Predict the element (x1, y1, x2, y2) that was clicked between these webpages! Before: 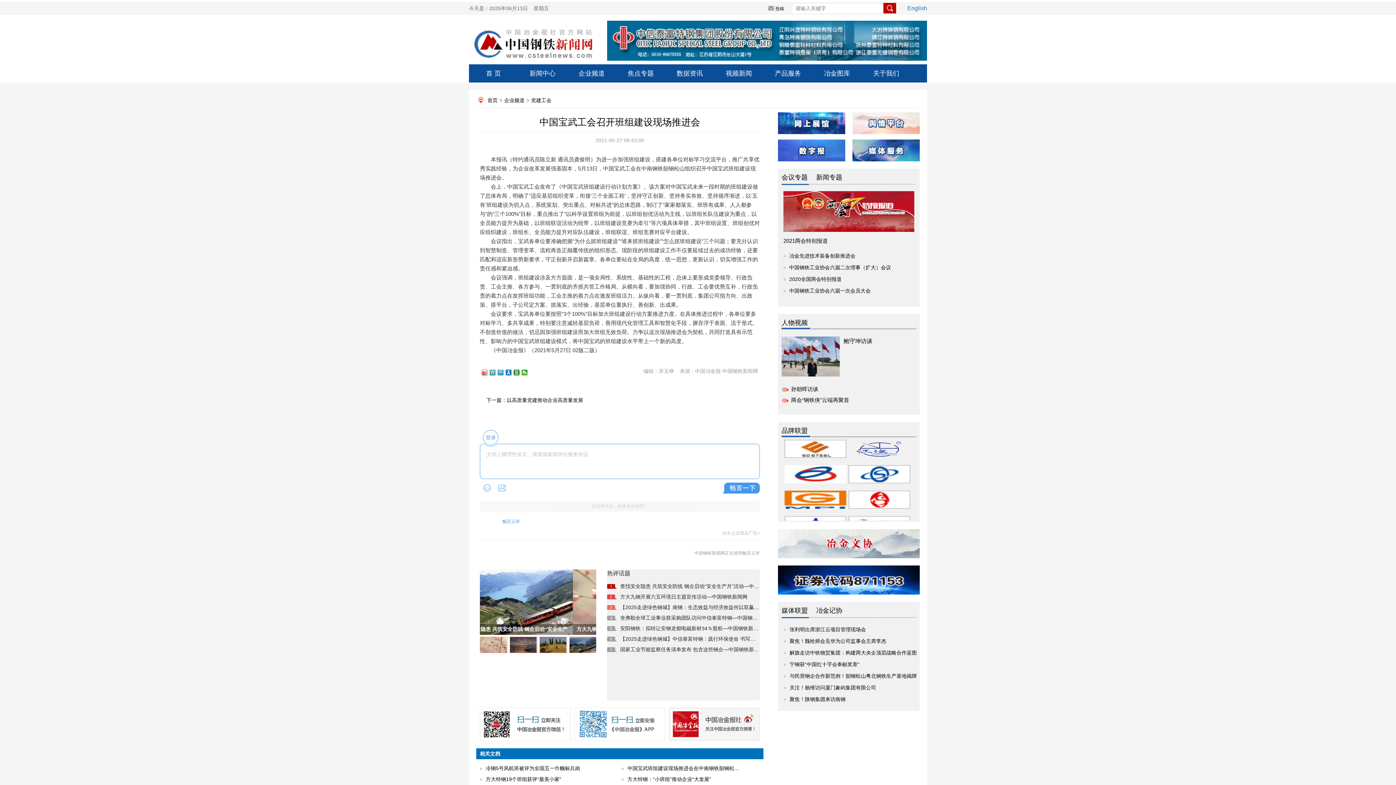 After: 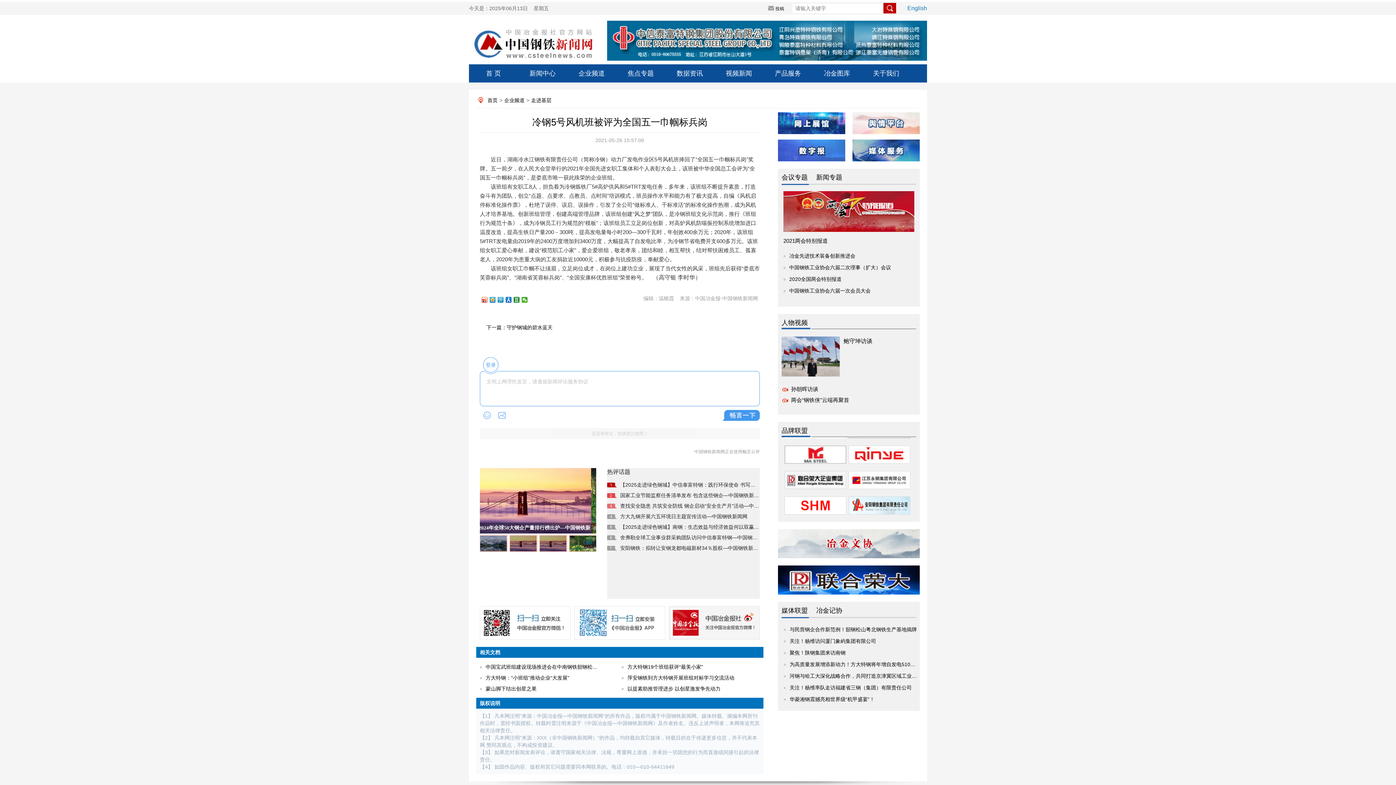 Action: label: 冷钢5号风机班被评为全国五一巾帼标兵岗 bbox: (485, 765, 580, 771)